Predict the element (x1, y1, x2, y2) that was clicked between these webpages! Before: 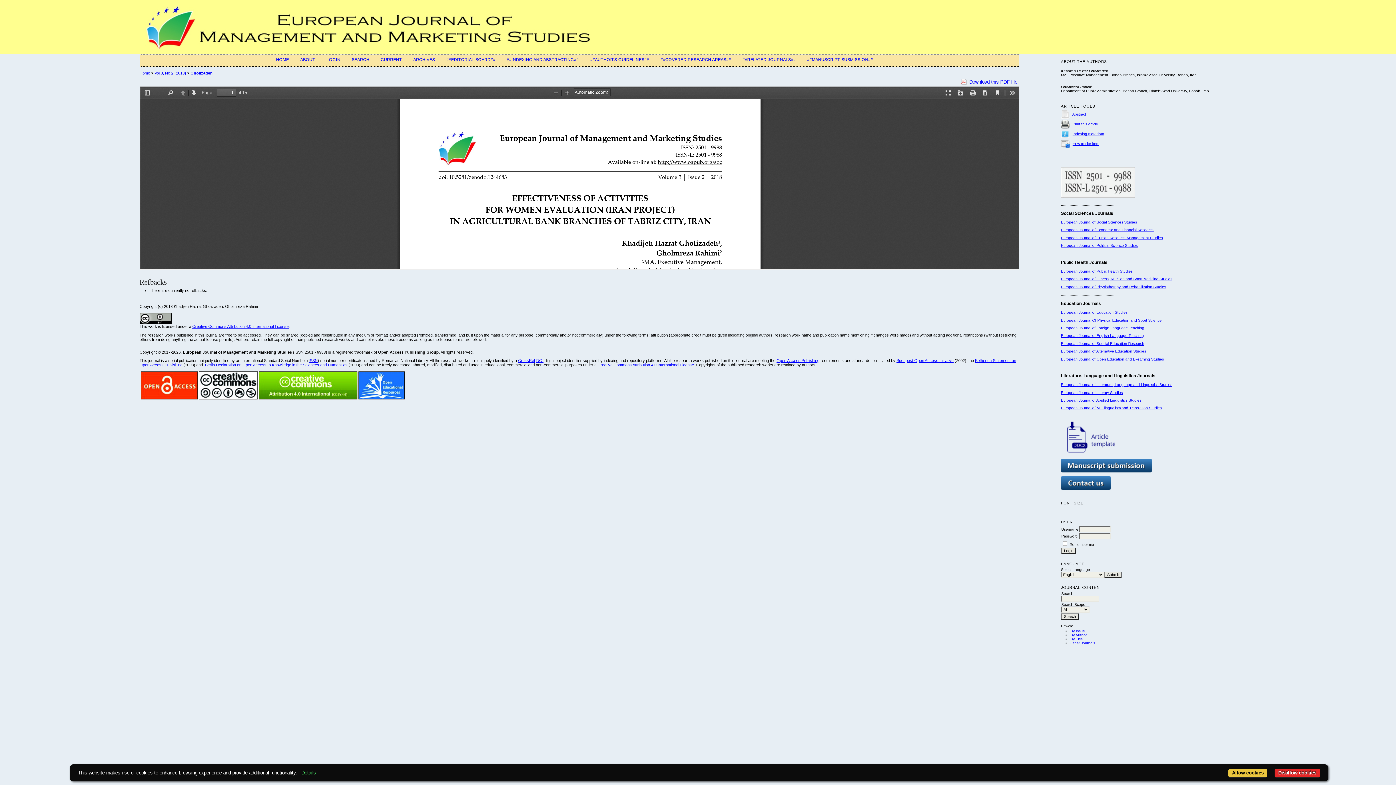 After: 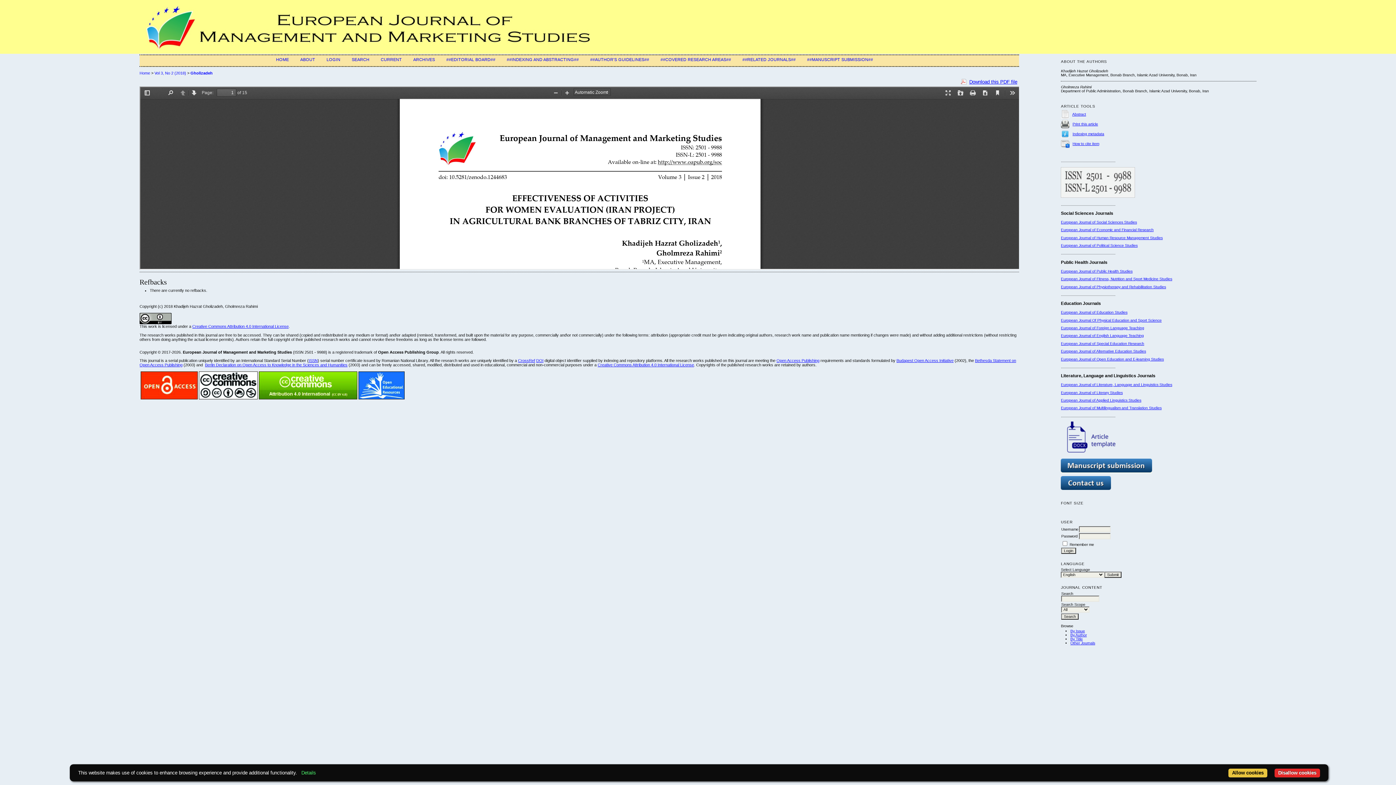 Action: bbox: (1061, 469, 1152, 473)